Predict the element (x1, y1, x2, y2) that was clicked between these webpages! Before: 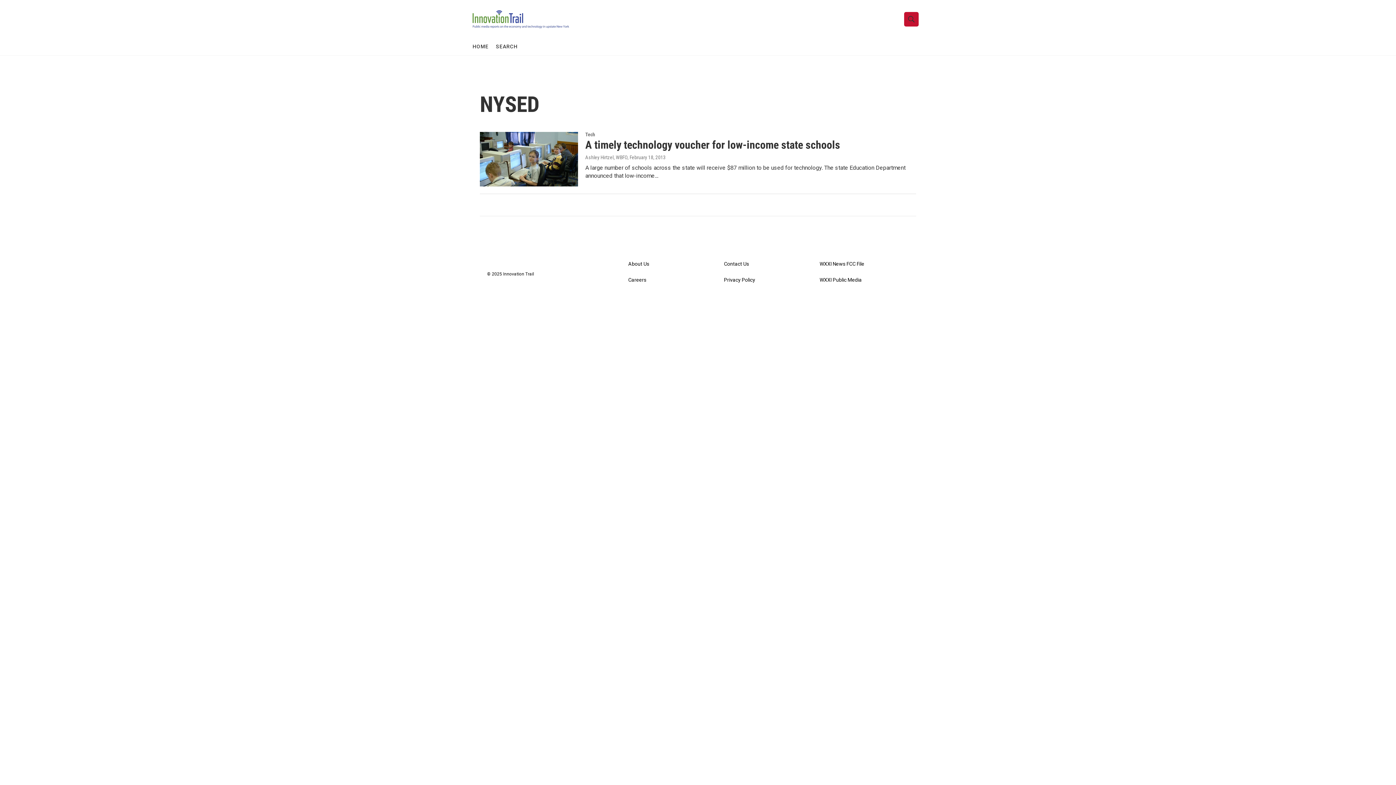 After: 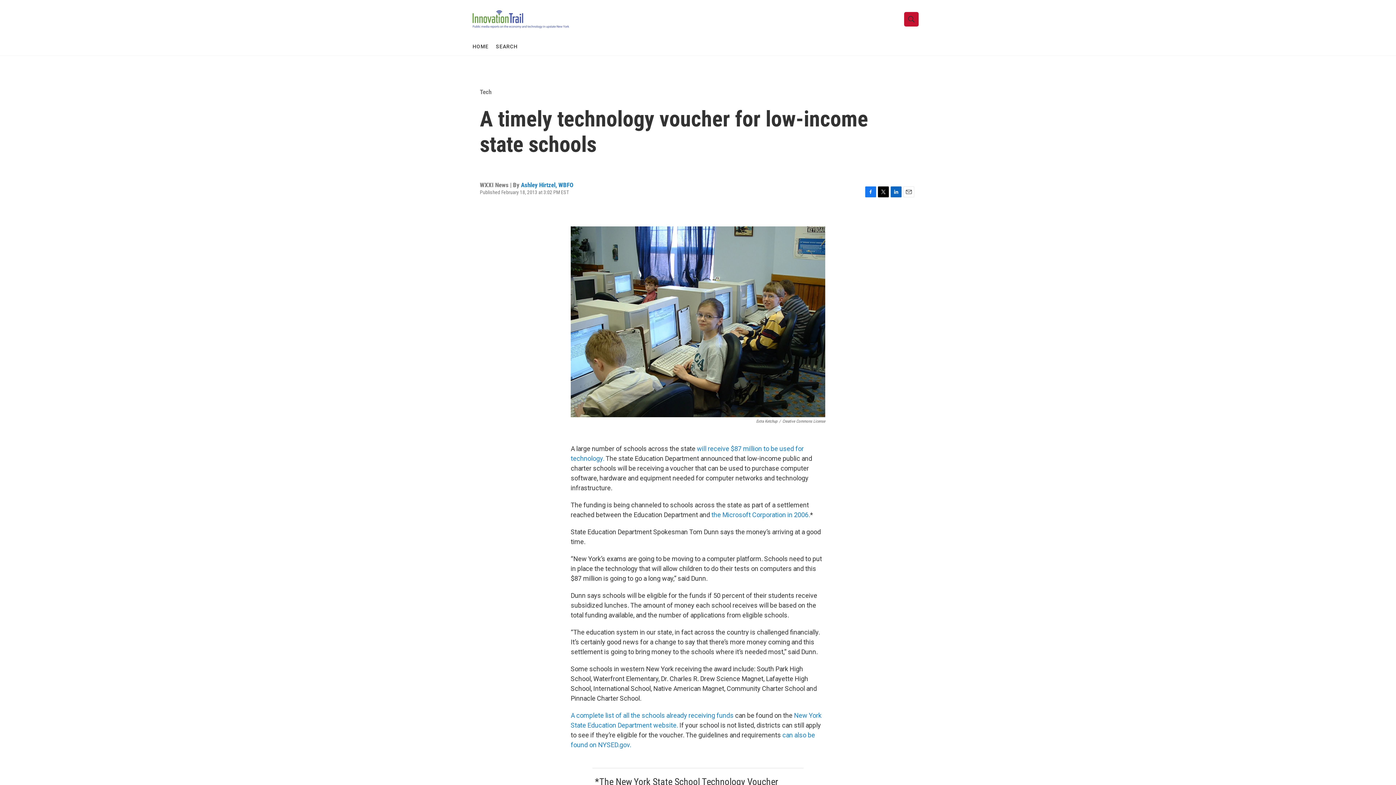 Action: label: A timely technology voucher for low-income state schools bbox: (480, 132, 578, 186)